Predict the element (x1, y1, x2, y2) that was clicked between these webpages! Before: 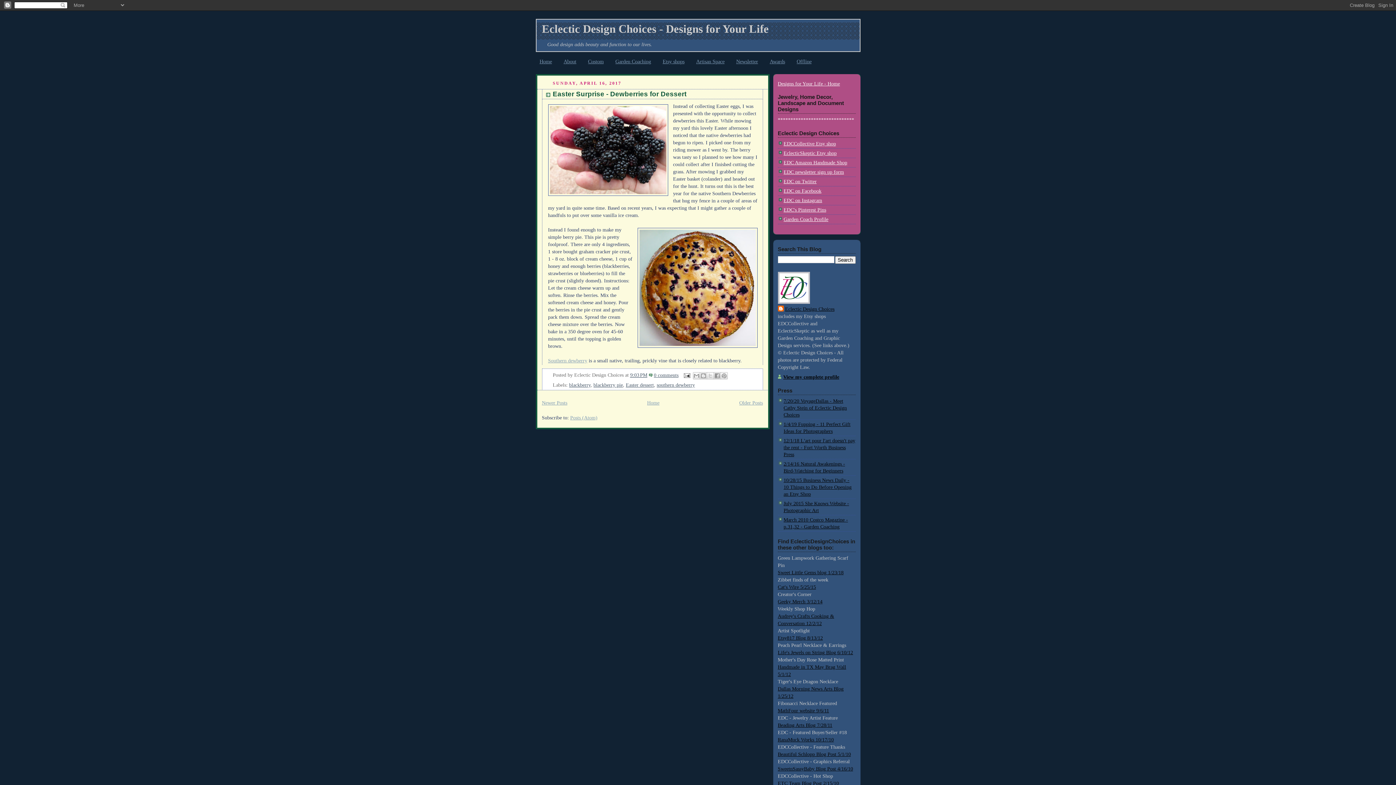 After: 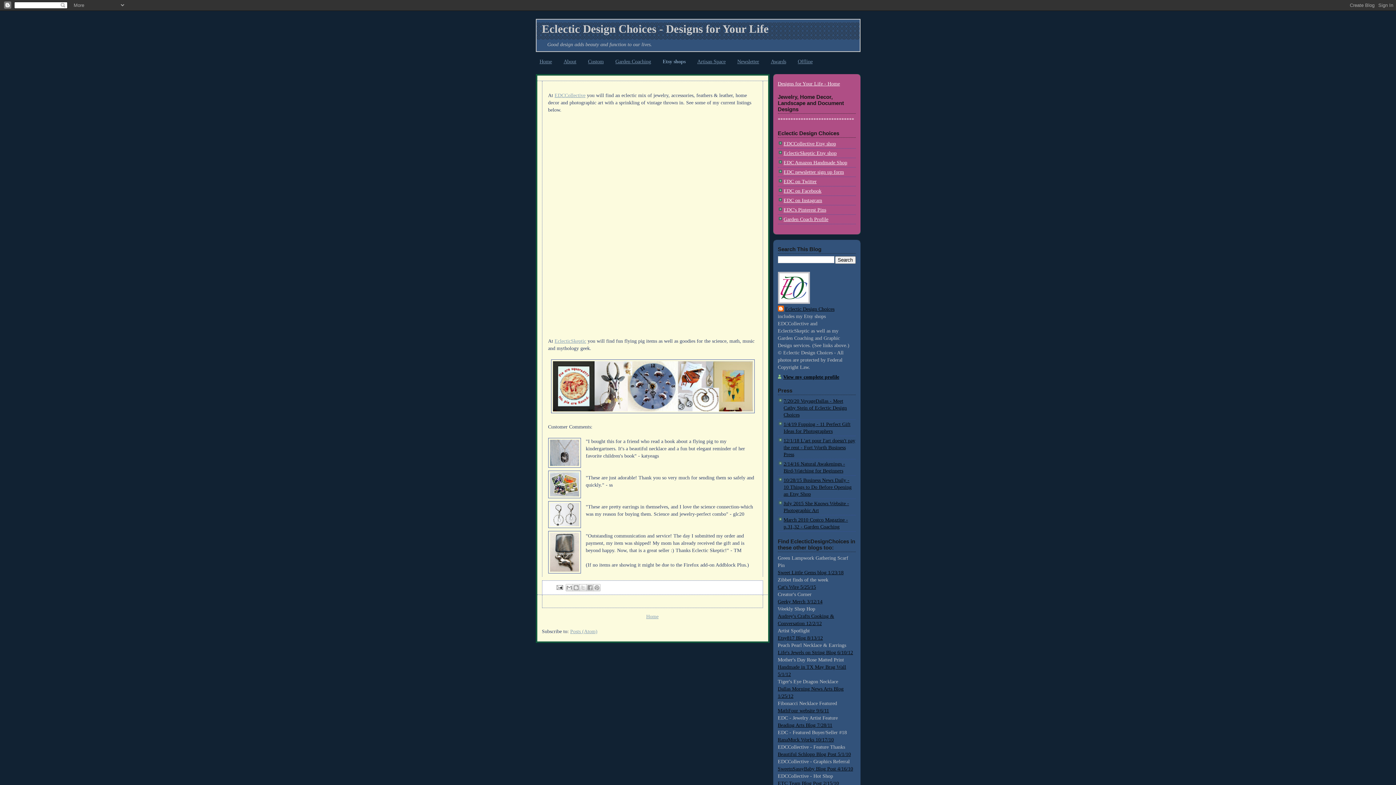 Action: bbox: (662, 58, 684, 64) label: Etsy shops